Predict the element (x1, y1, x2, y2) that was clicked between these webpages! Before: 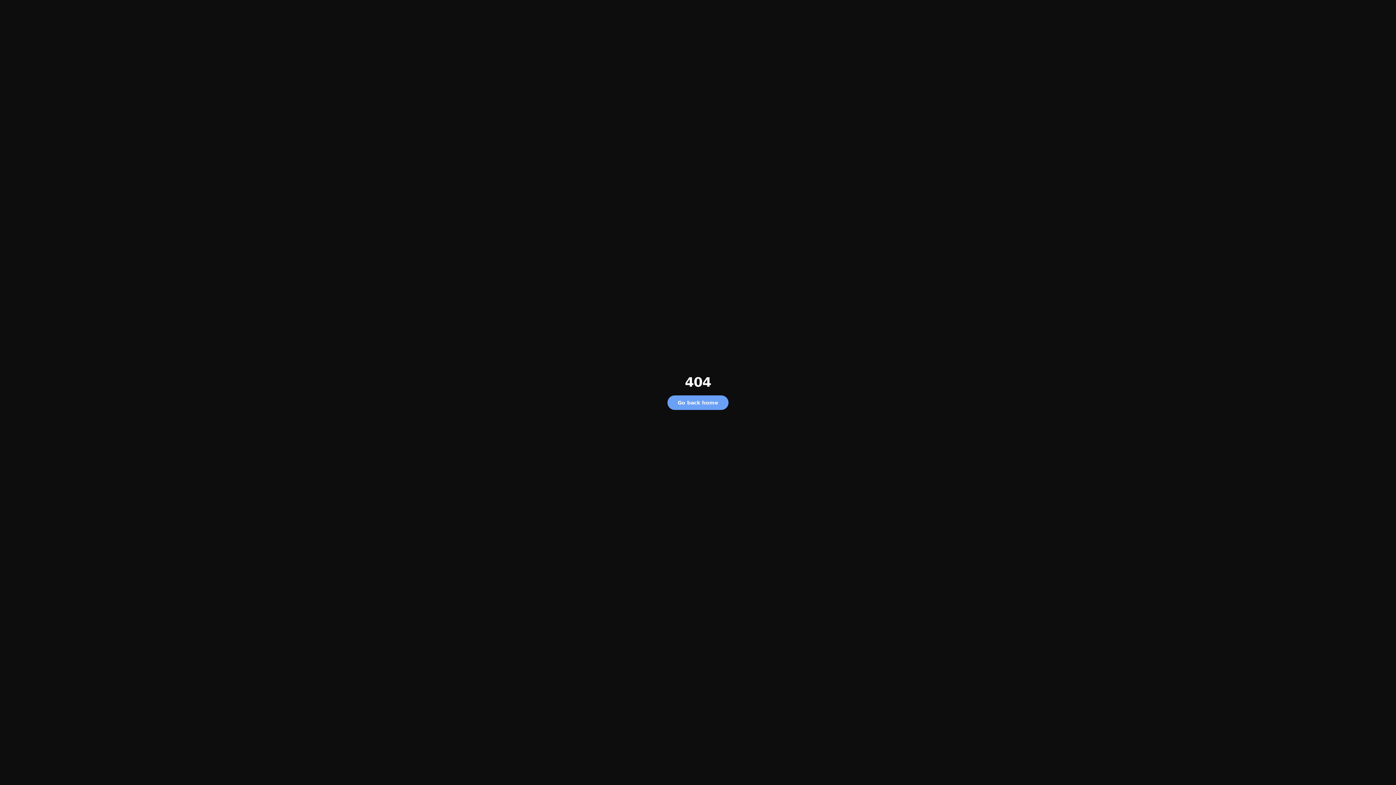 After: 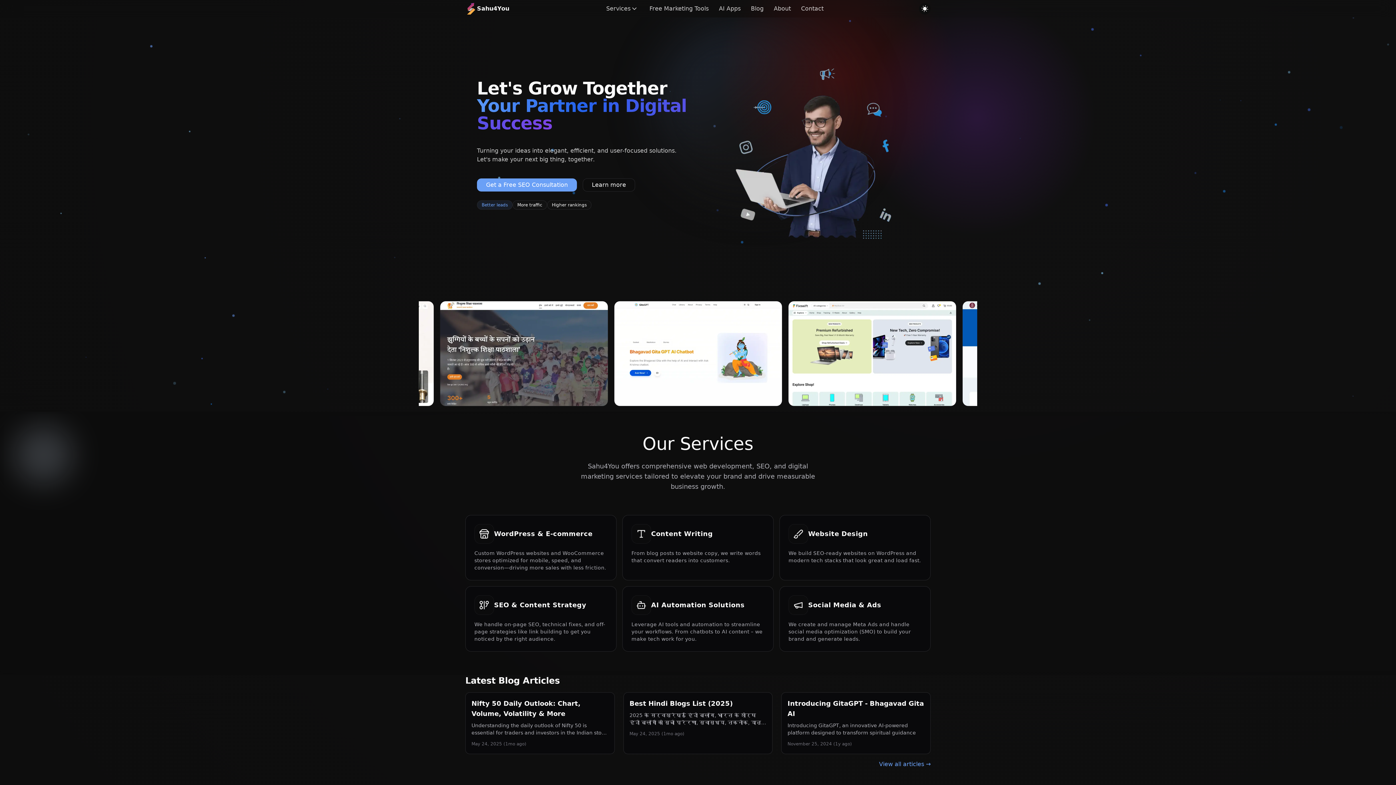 Action: label: Go back home bbox: (667, 395, 728, 410)